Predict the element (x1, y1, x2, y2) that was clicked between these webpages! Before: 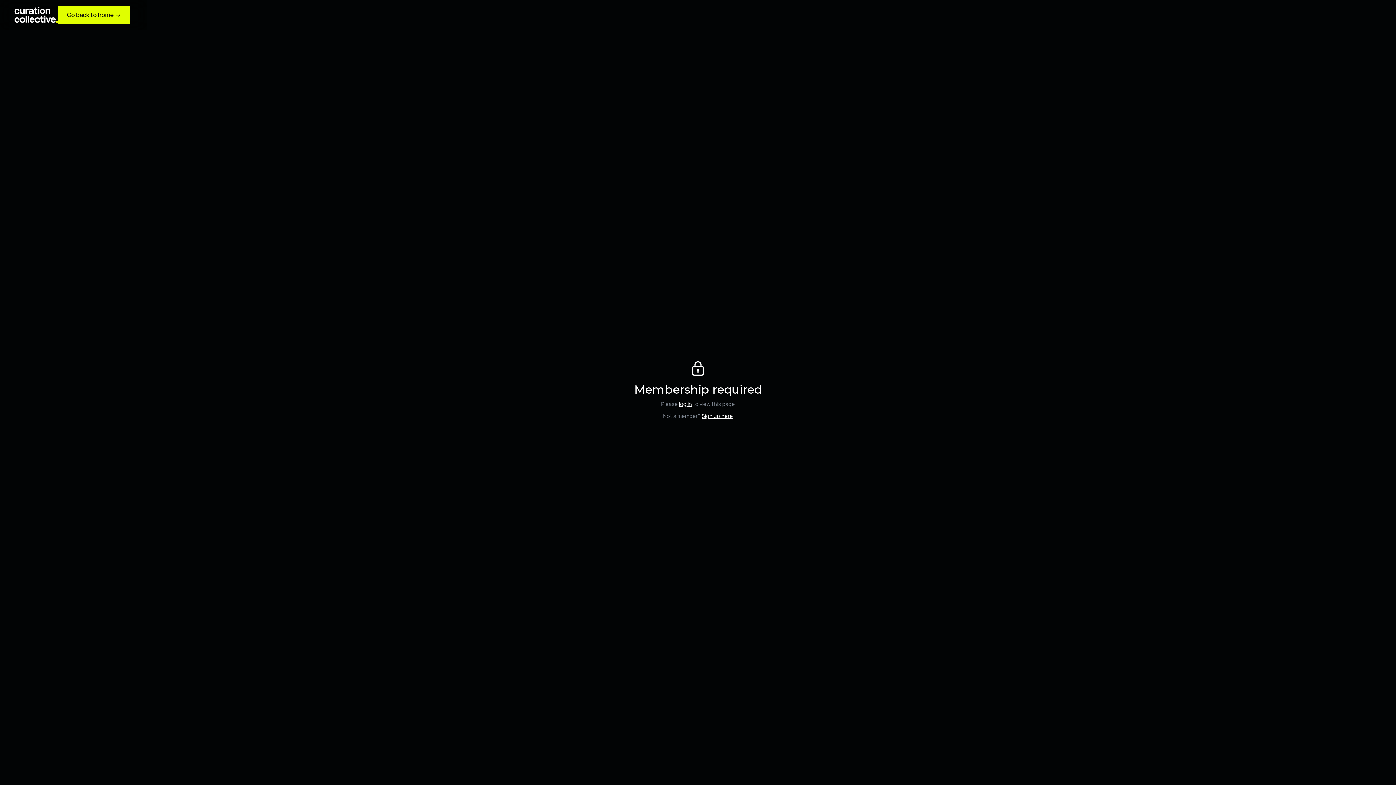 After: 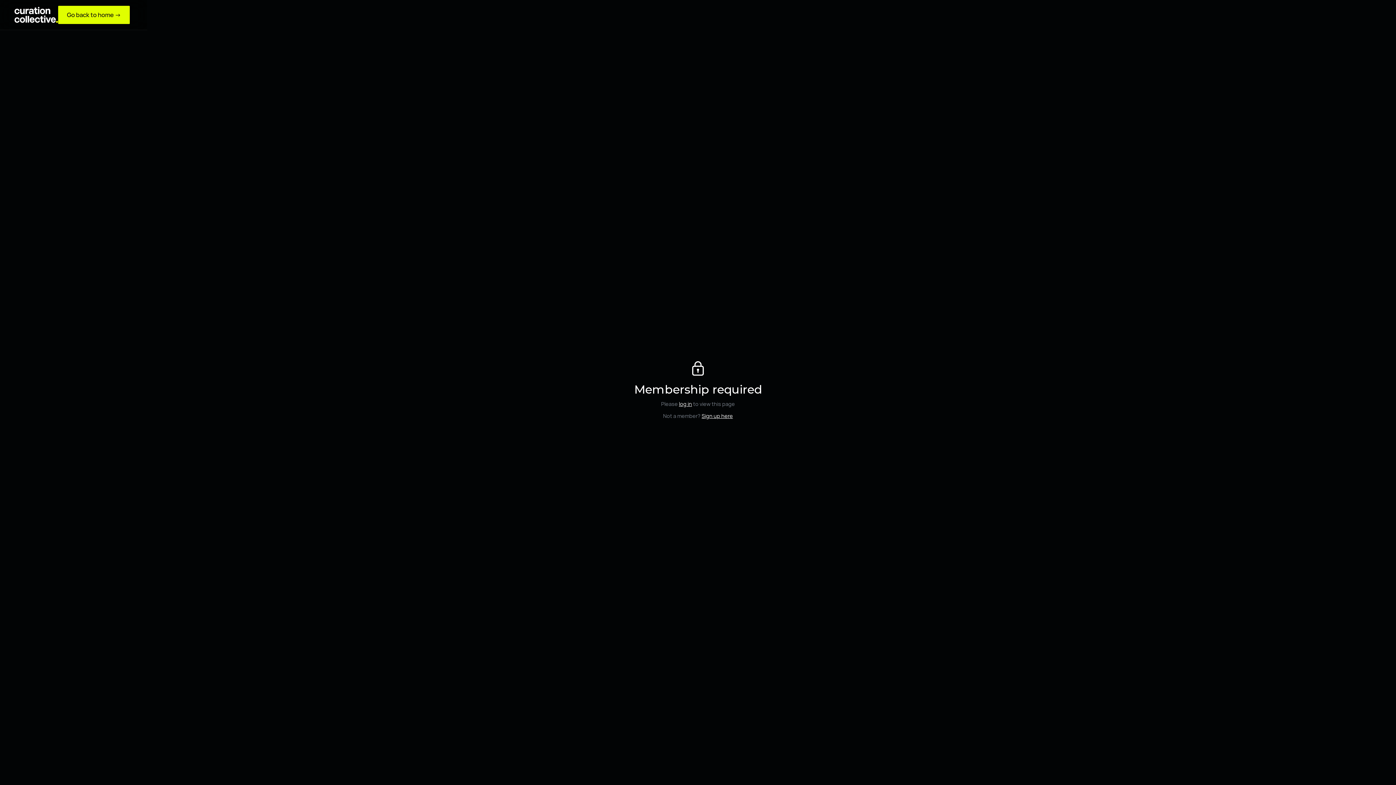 Action: bbox: (701, 412, 733, 419) label: Sign up here